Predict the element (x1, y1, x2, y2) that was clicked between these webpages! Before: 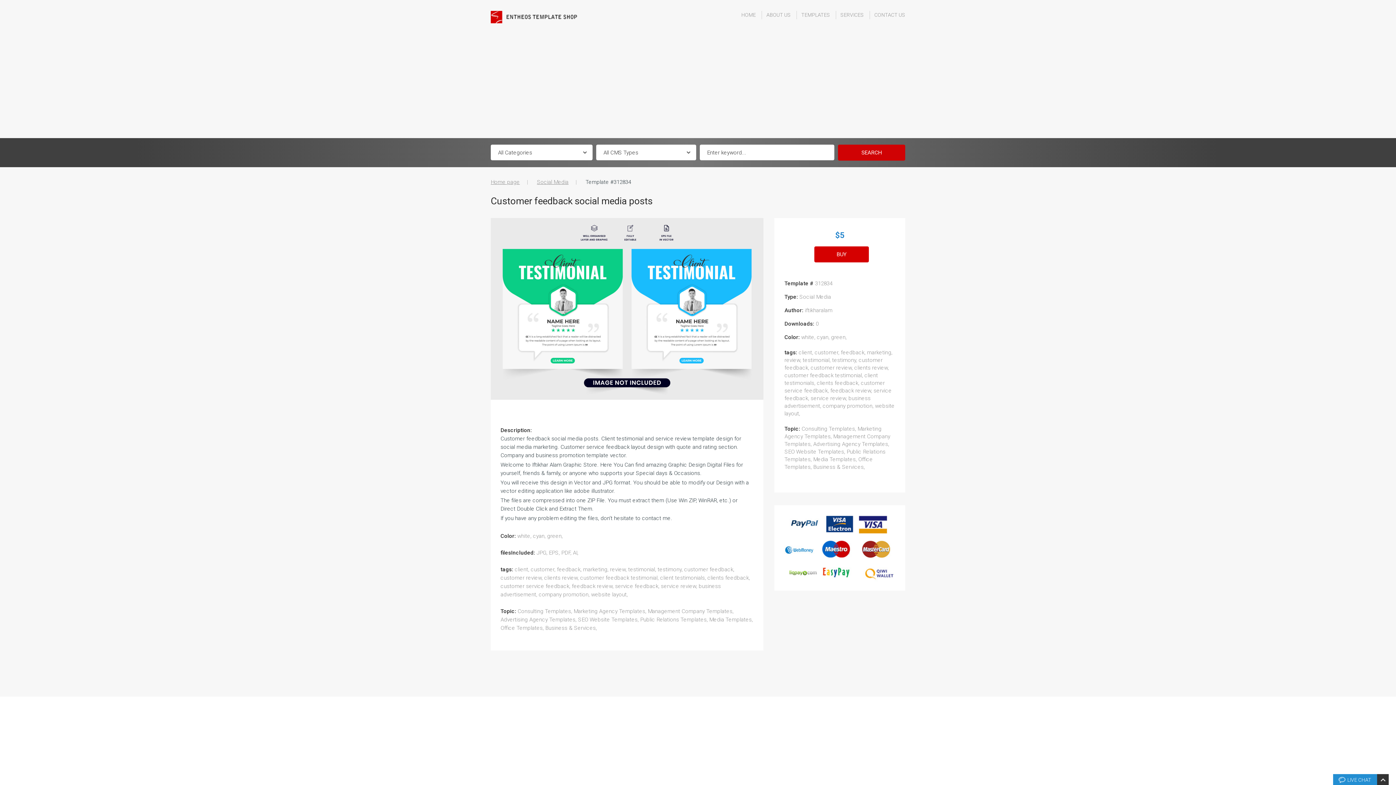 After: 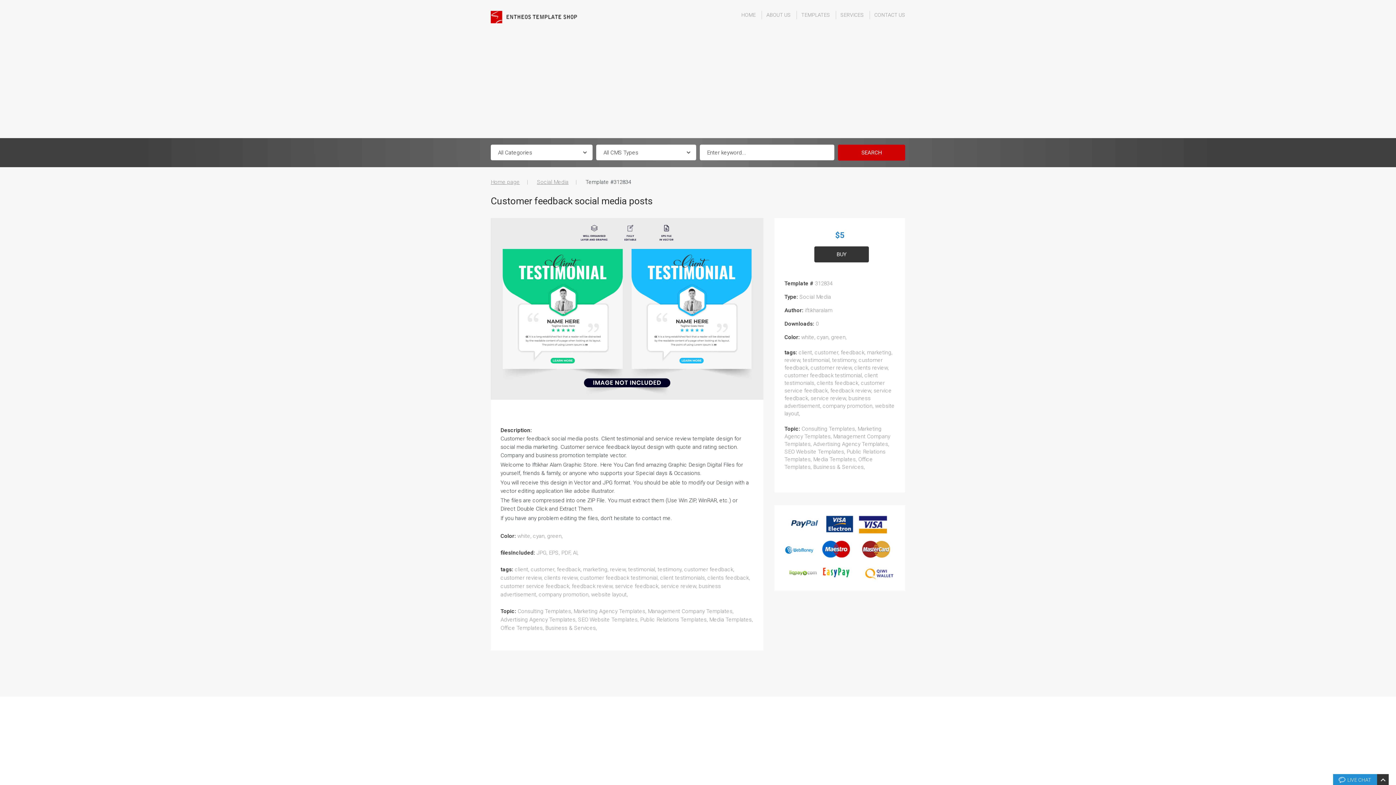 Action: bbox: (814, 246, 869, 262) label: BUY